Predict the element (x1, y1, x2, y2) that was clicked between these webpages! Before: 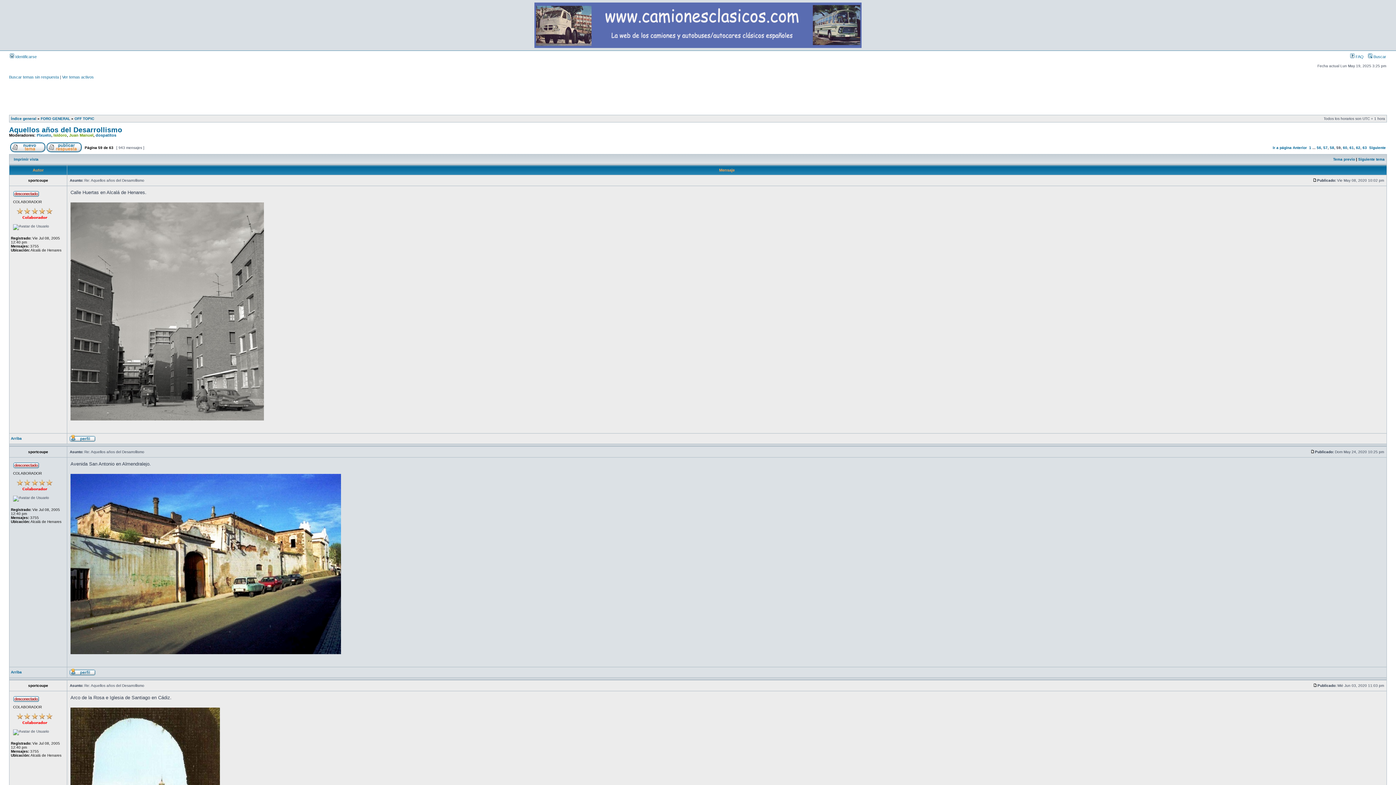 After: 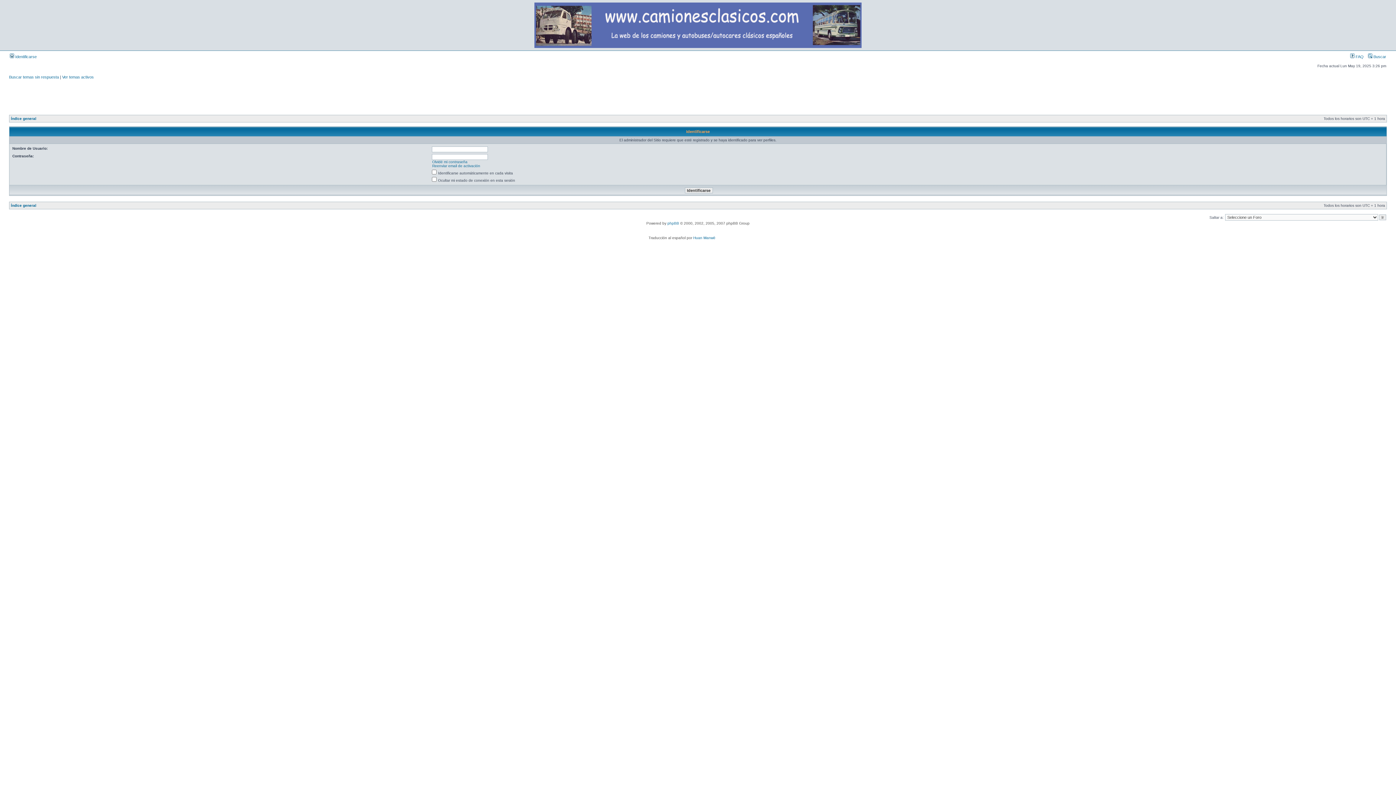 Action: bbox: (69, 672, 95, 676)